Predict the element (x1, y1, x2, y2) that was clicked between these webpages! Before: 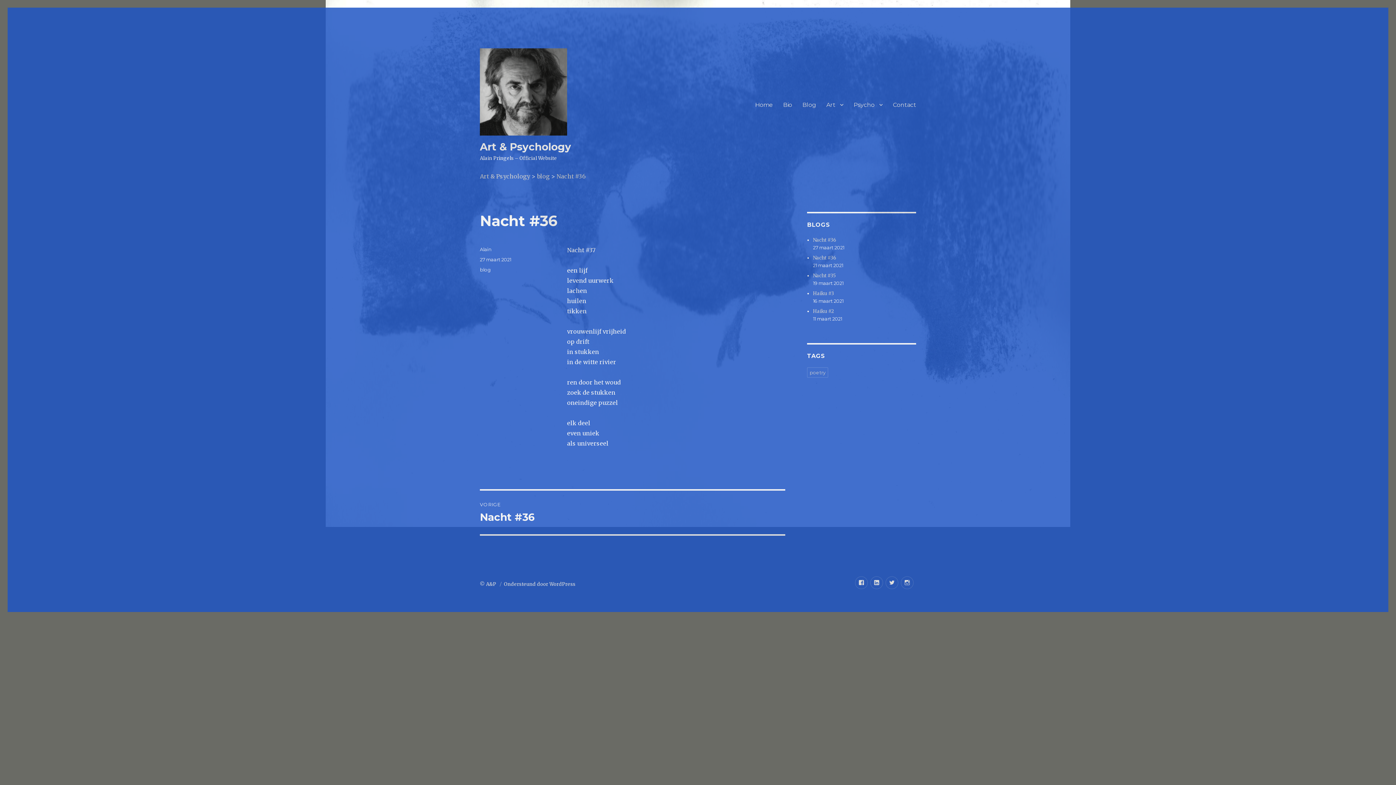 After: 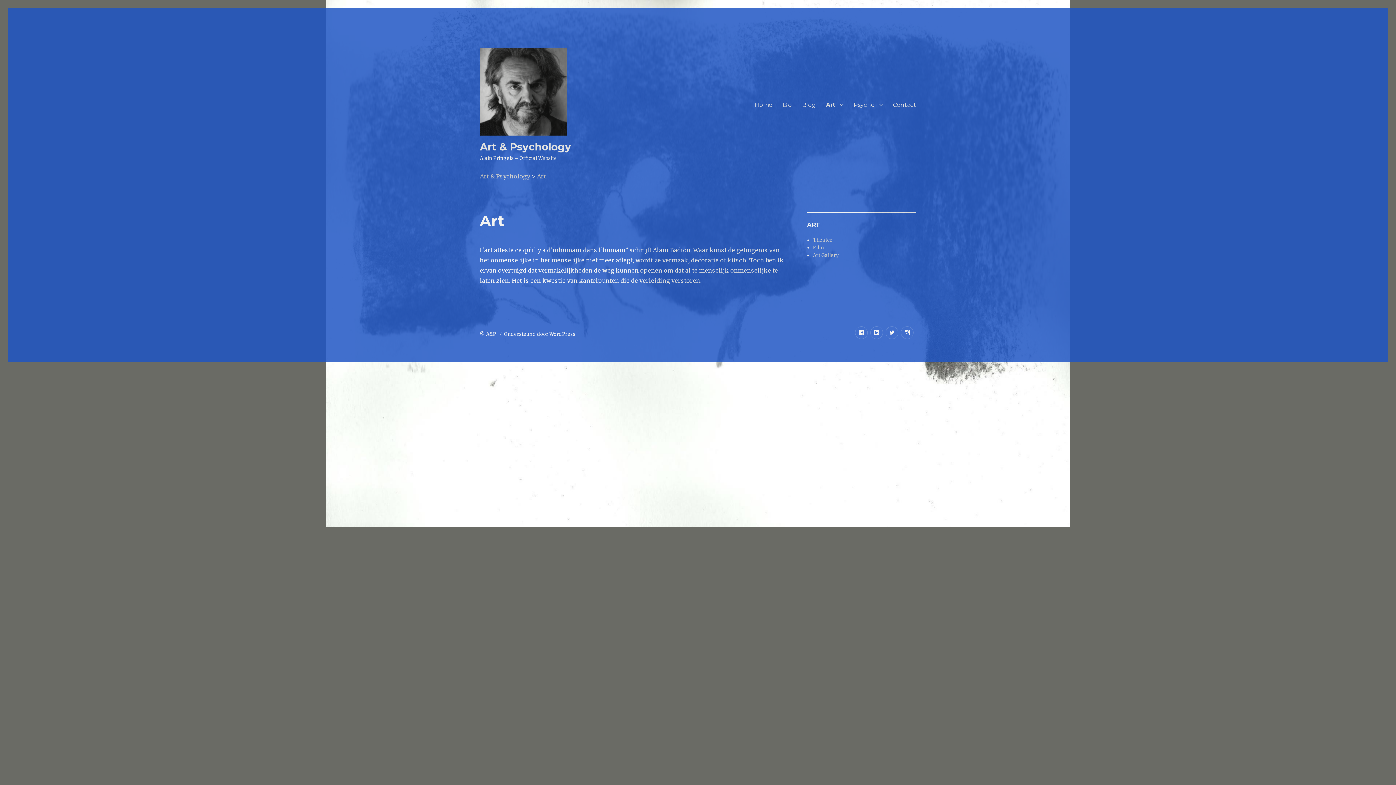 Action: bbox: (821, 97, 848, 112) label: Art